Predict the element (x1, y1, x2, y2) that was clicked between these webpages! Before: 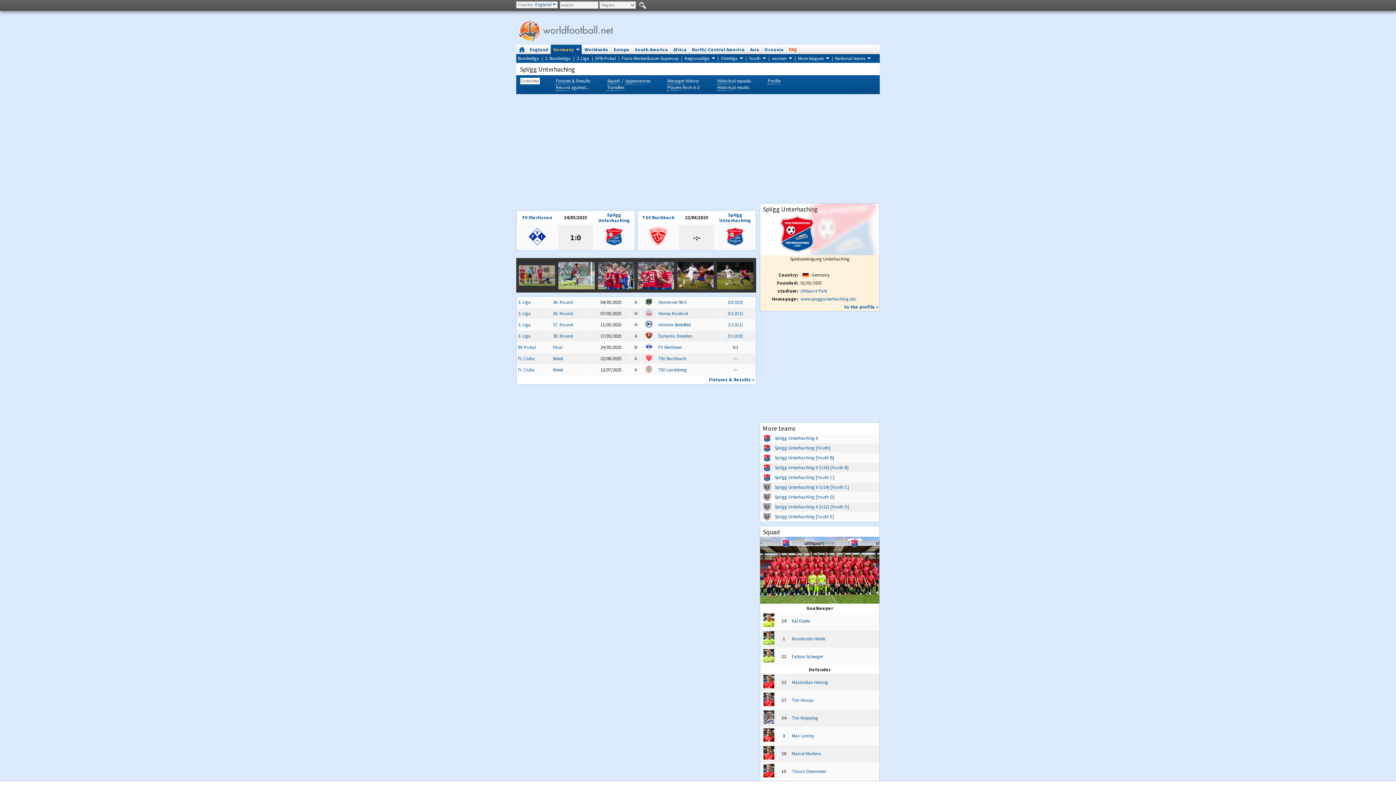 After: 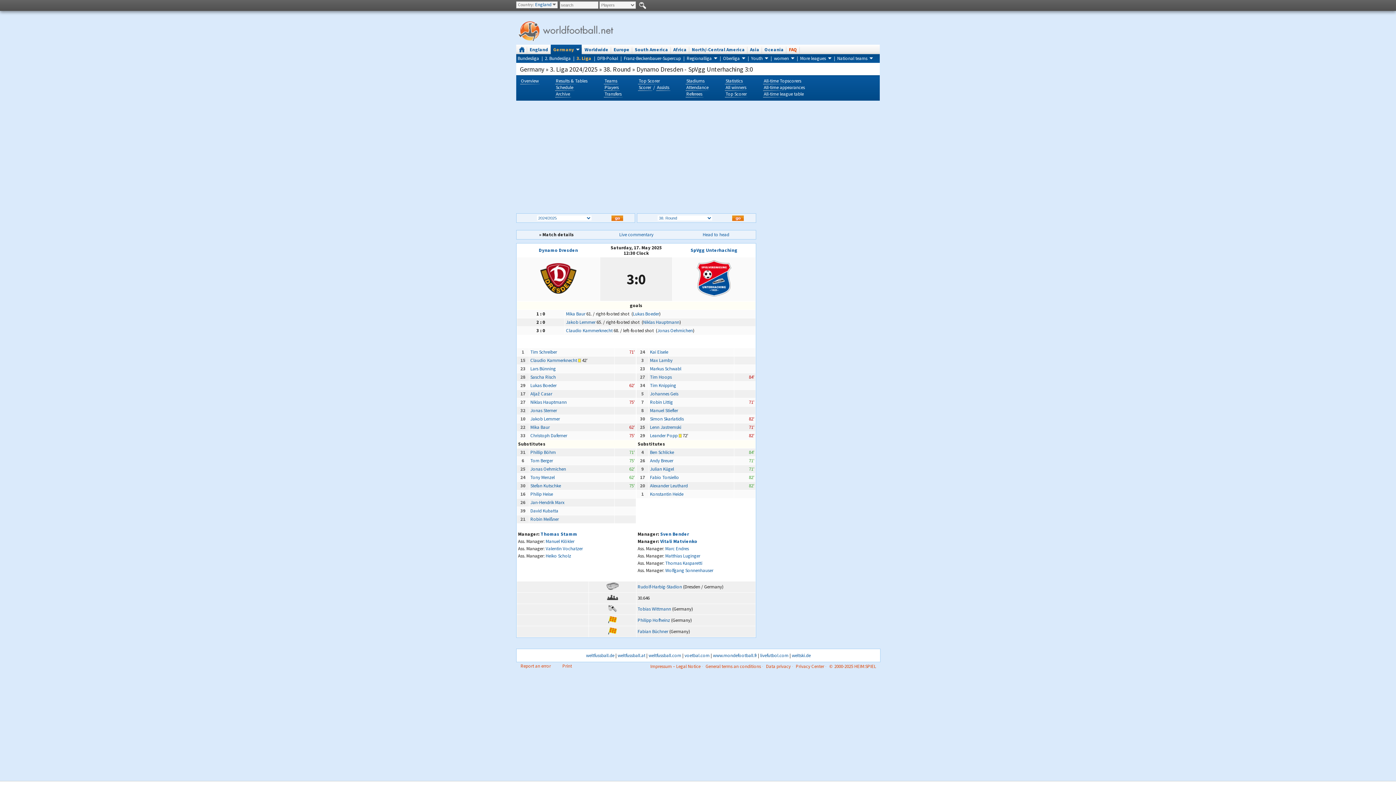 Action: bbox: (728, 332, 743, 339) label: 0:3 (0:0)